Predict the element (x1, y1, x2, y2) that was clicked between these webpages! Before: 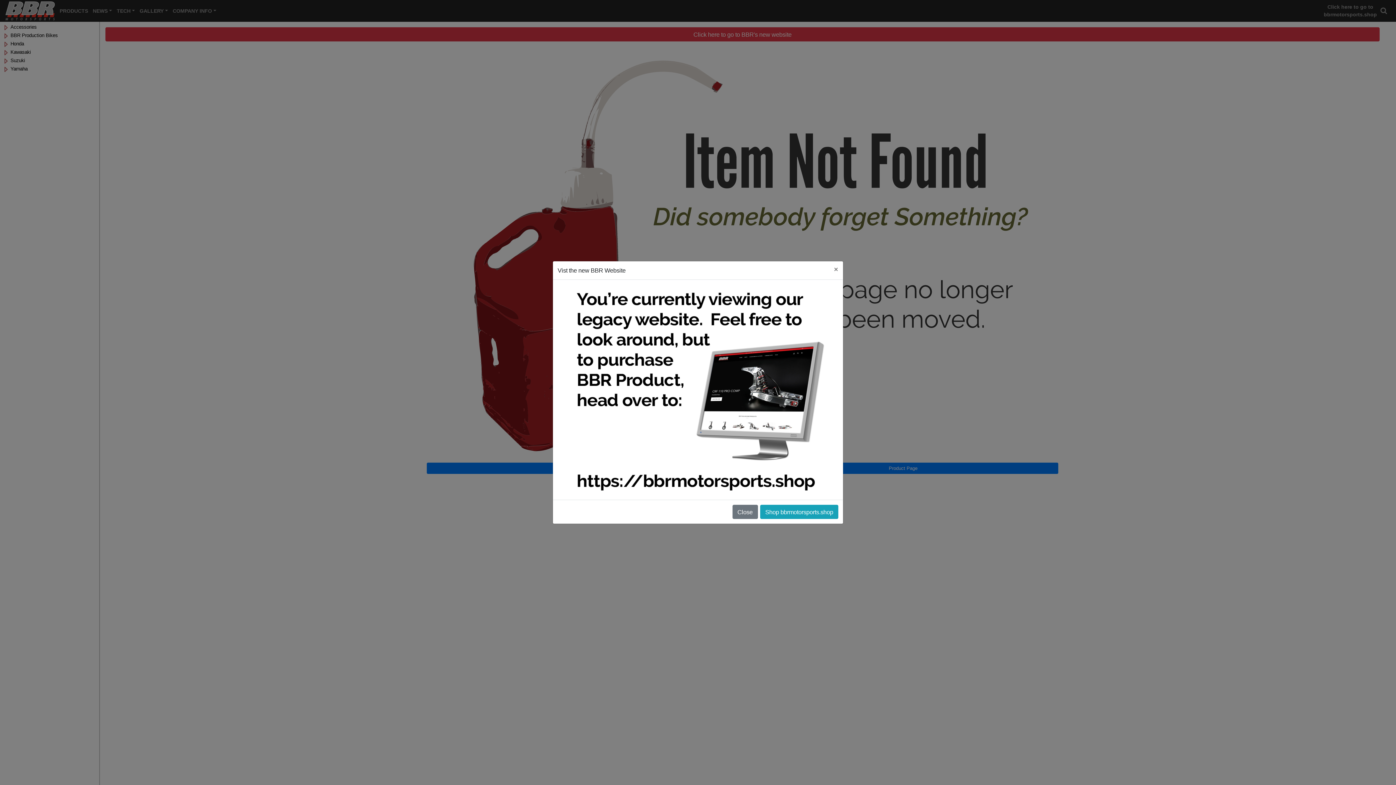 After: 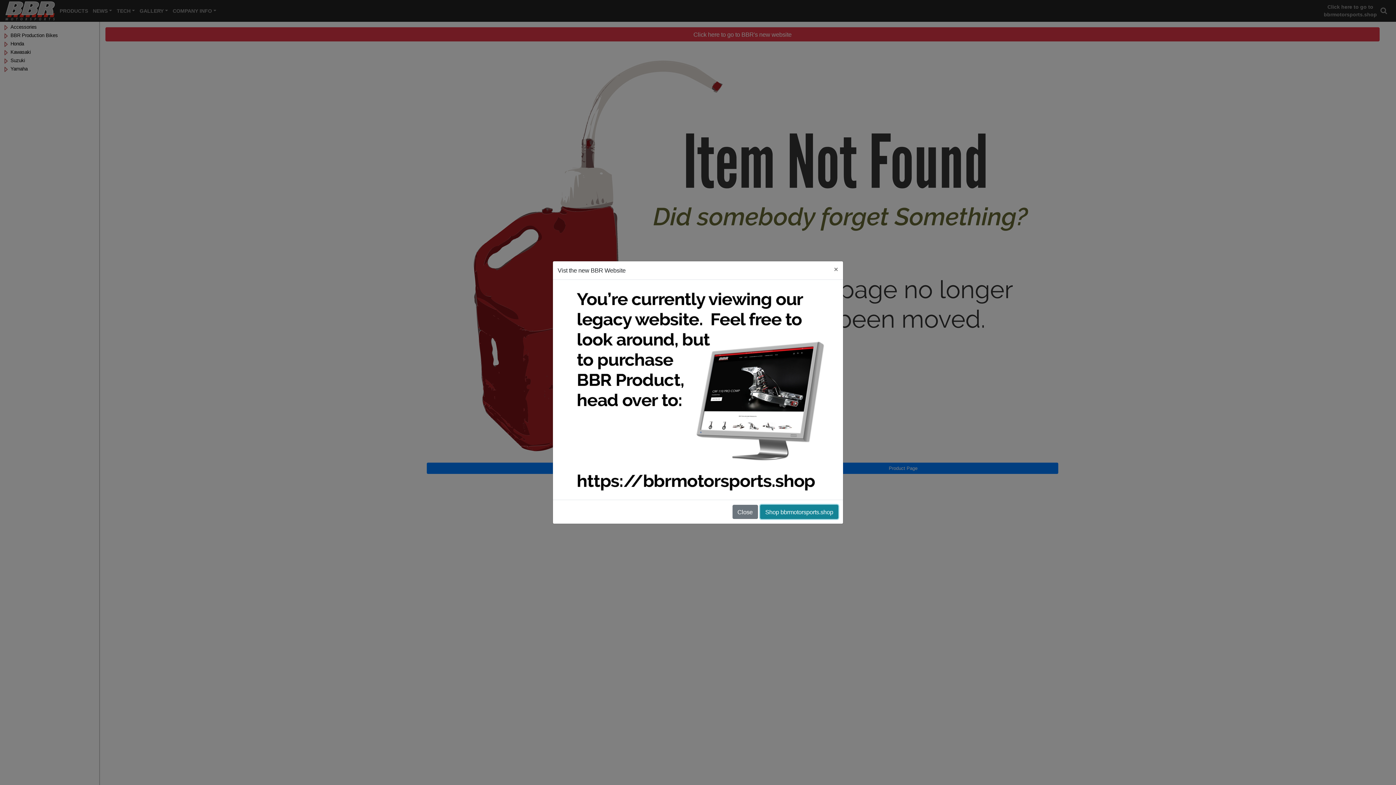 Action: label: Shop bbrmotorsports.shop bbox: (760, 505, 838, 519)